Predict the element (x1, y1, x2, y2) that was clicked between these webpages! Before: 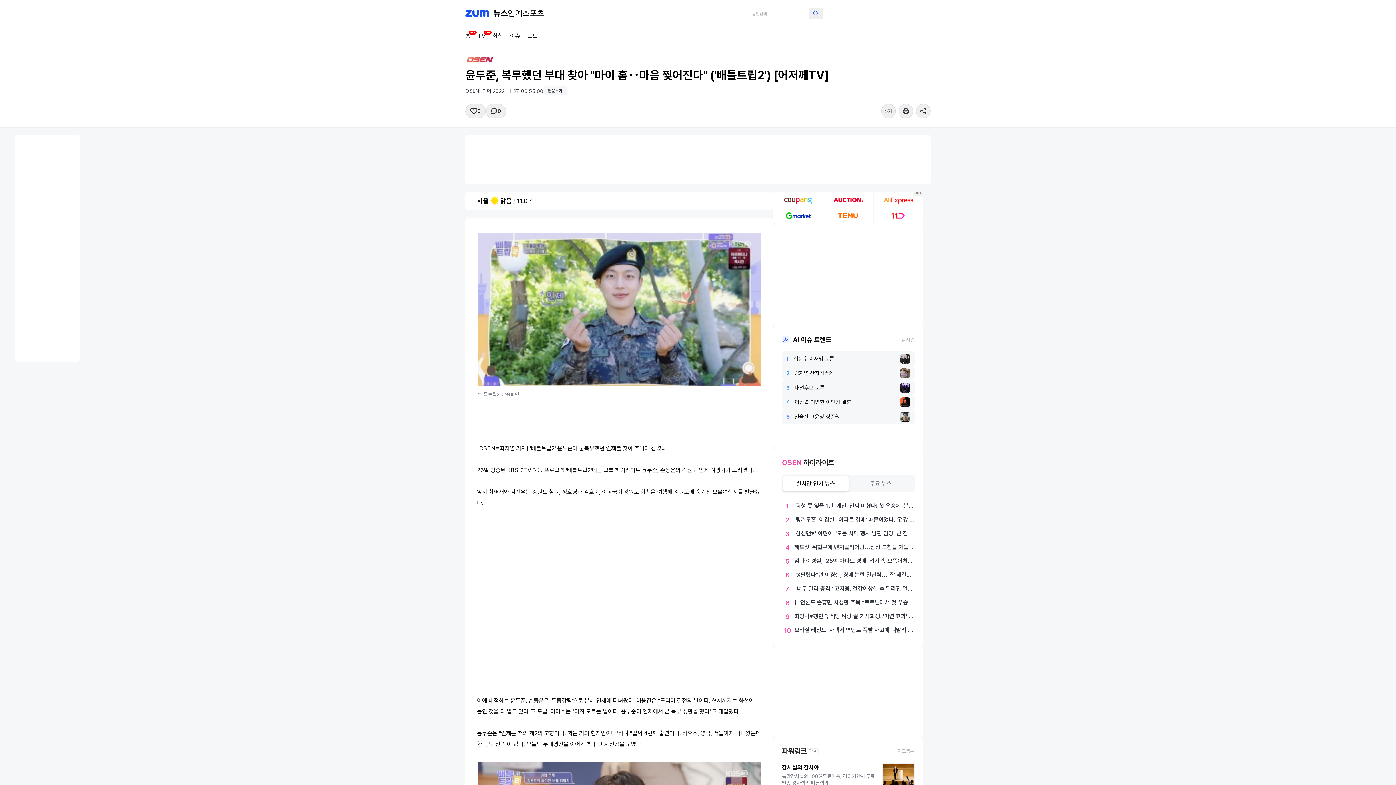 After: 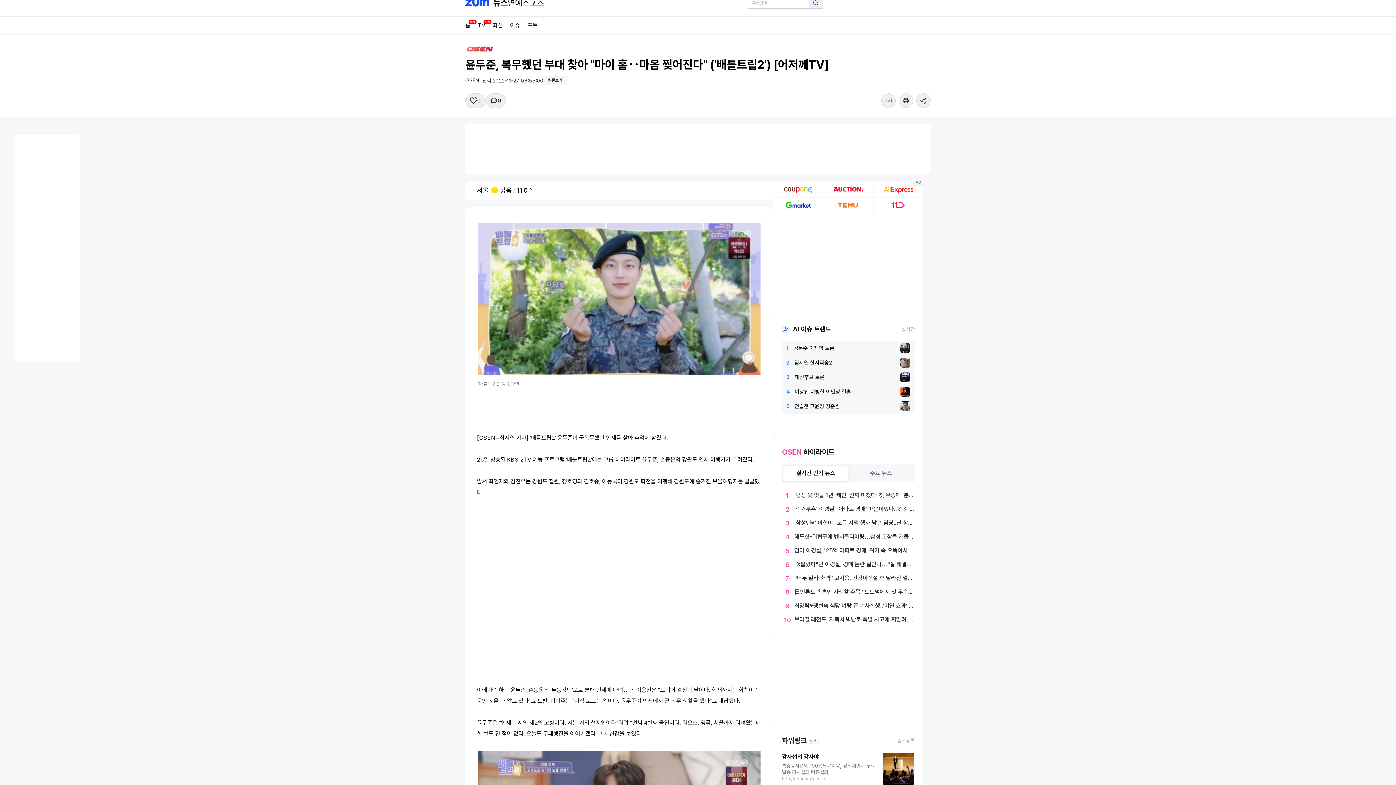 Action: bbox: (882, 763, 914, 796)